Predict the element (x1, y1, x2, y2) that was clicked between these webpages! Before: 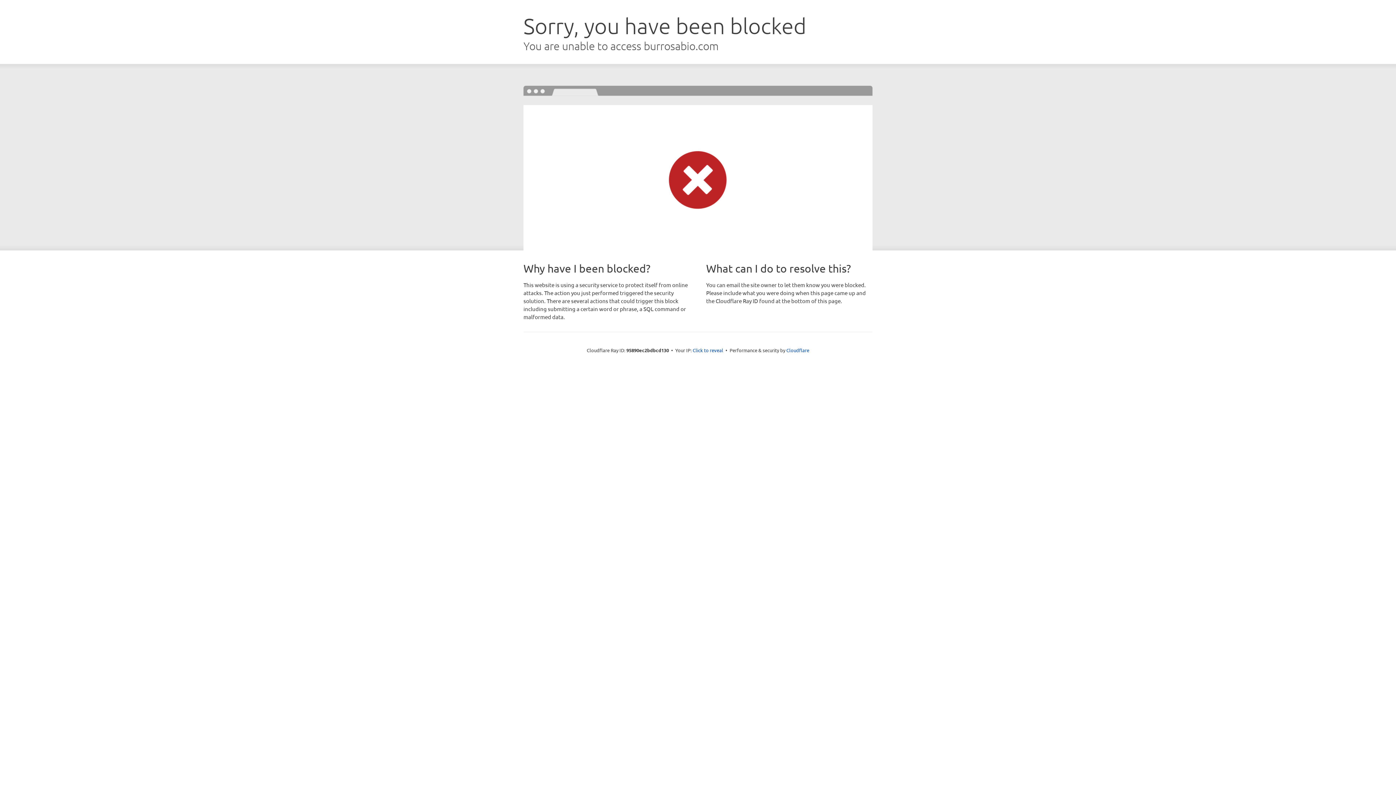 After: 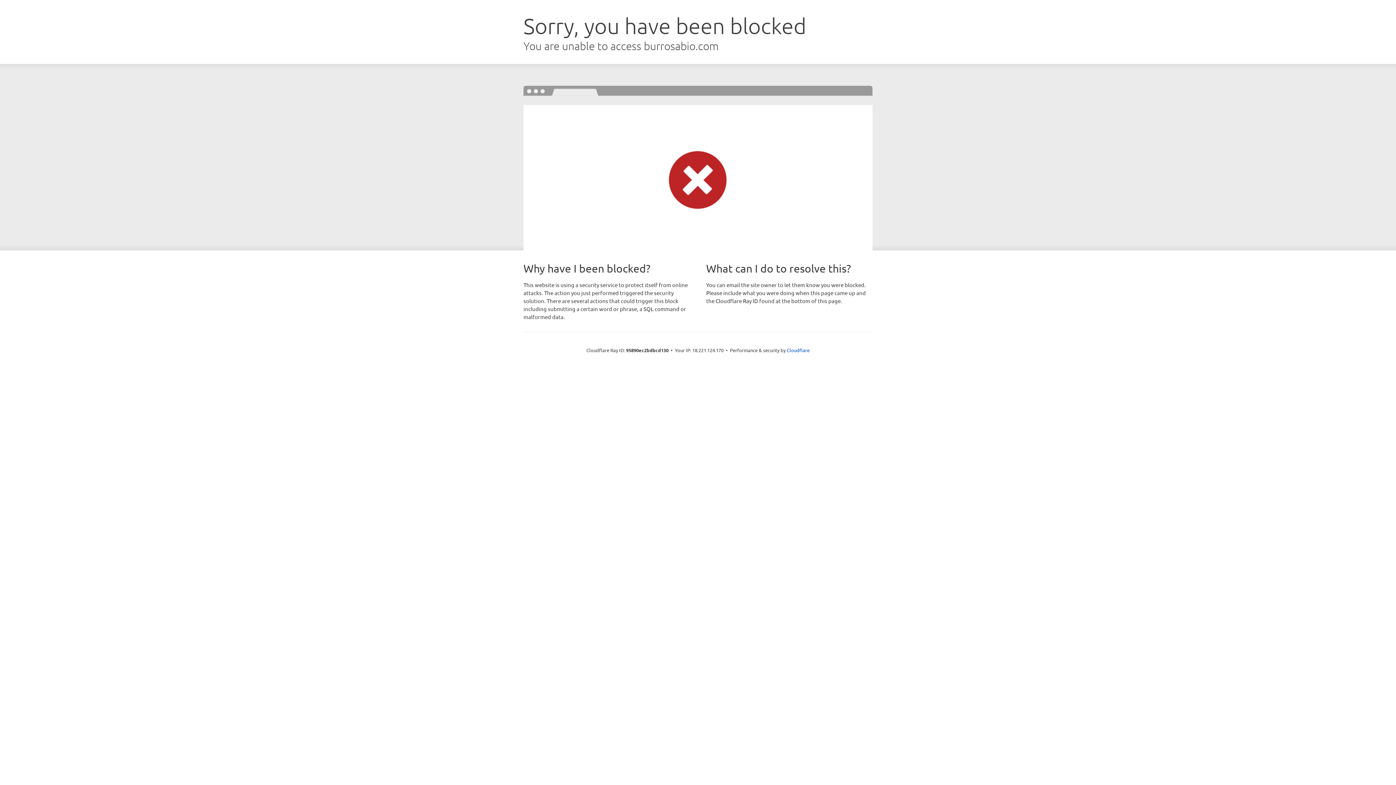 Action: bbox: (692, 346, 723, 353) label: Click to reveal